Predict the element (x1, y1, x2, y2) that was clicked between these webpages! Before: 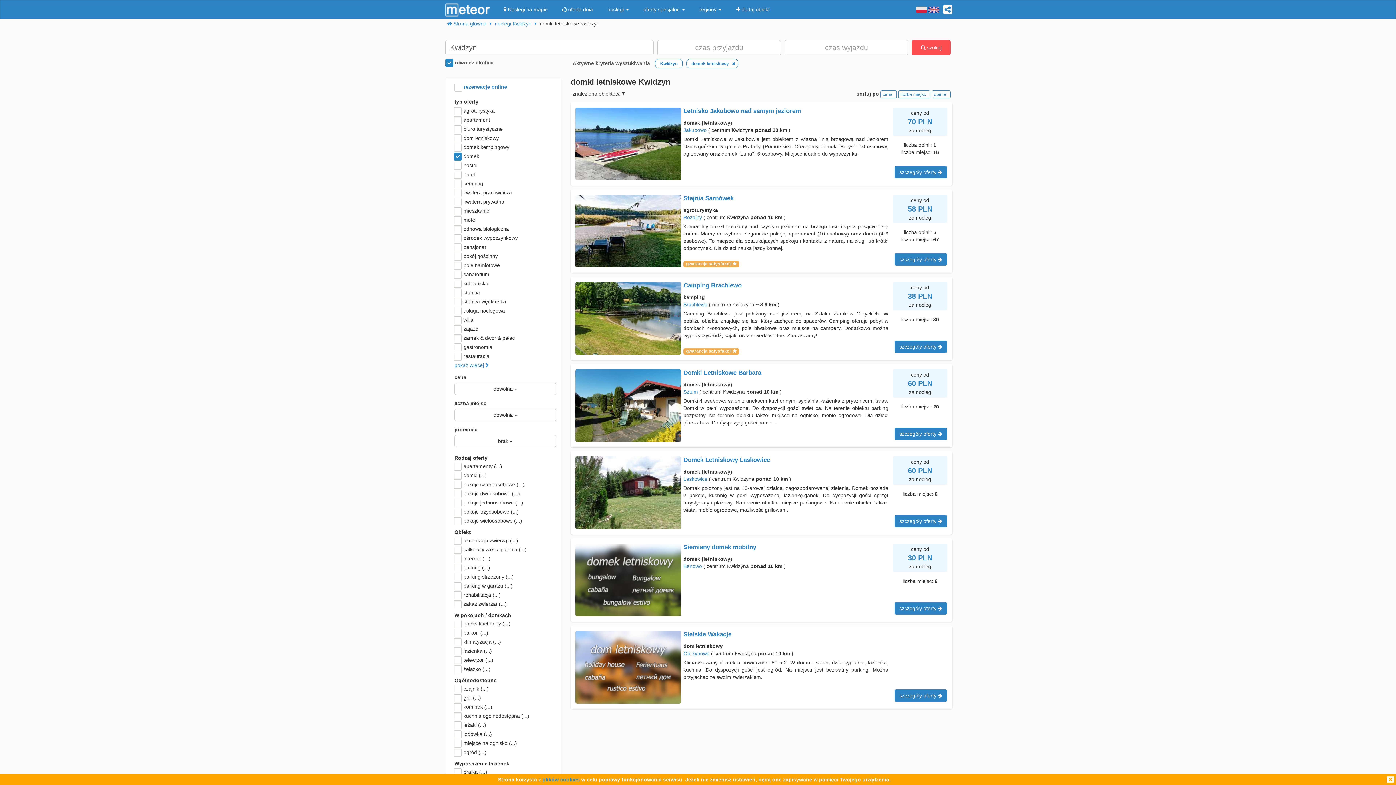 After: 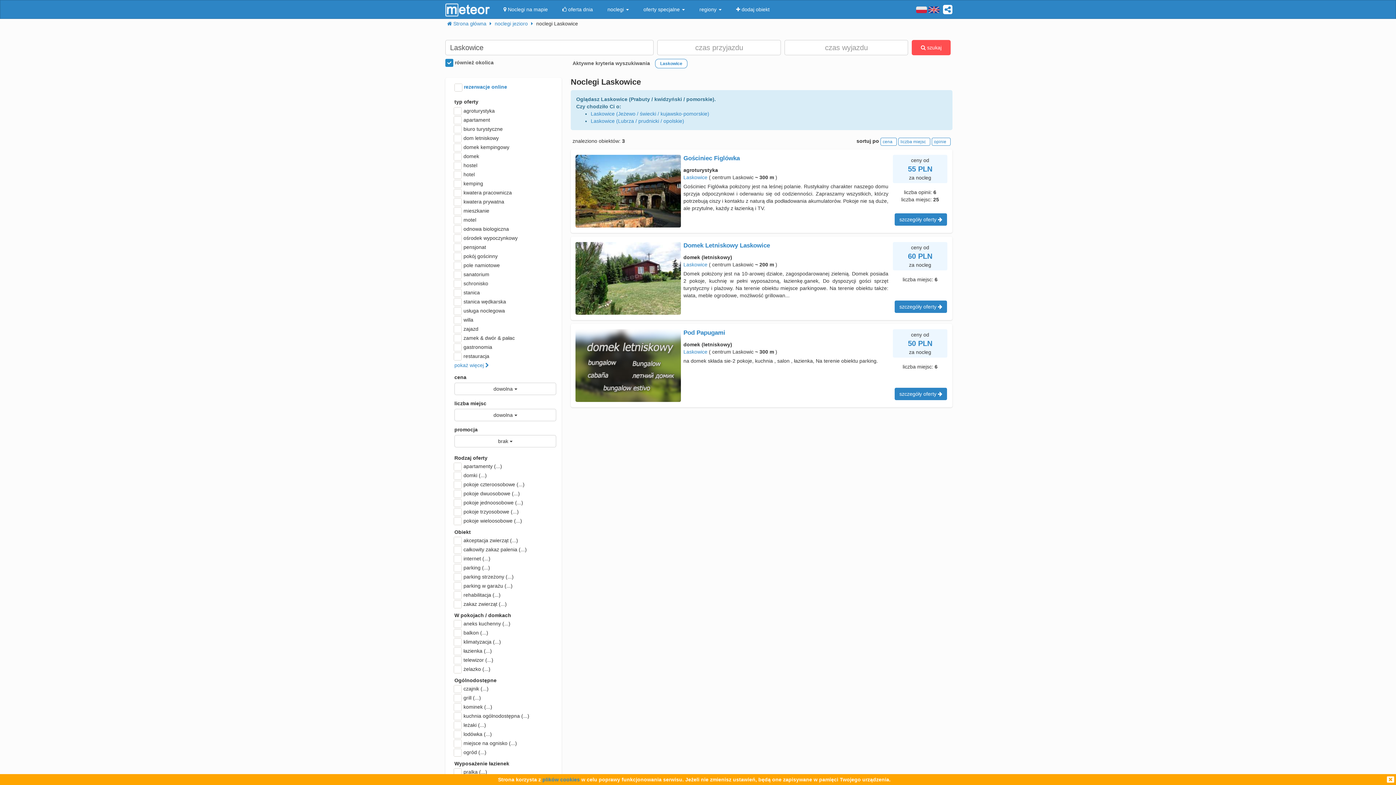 Action: bbox: (683, 476, 707, 482) label: Laskowice